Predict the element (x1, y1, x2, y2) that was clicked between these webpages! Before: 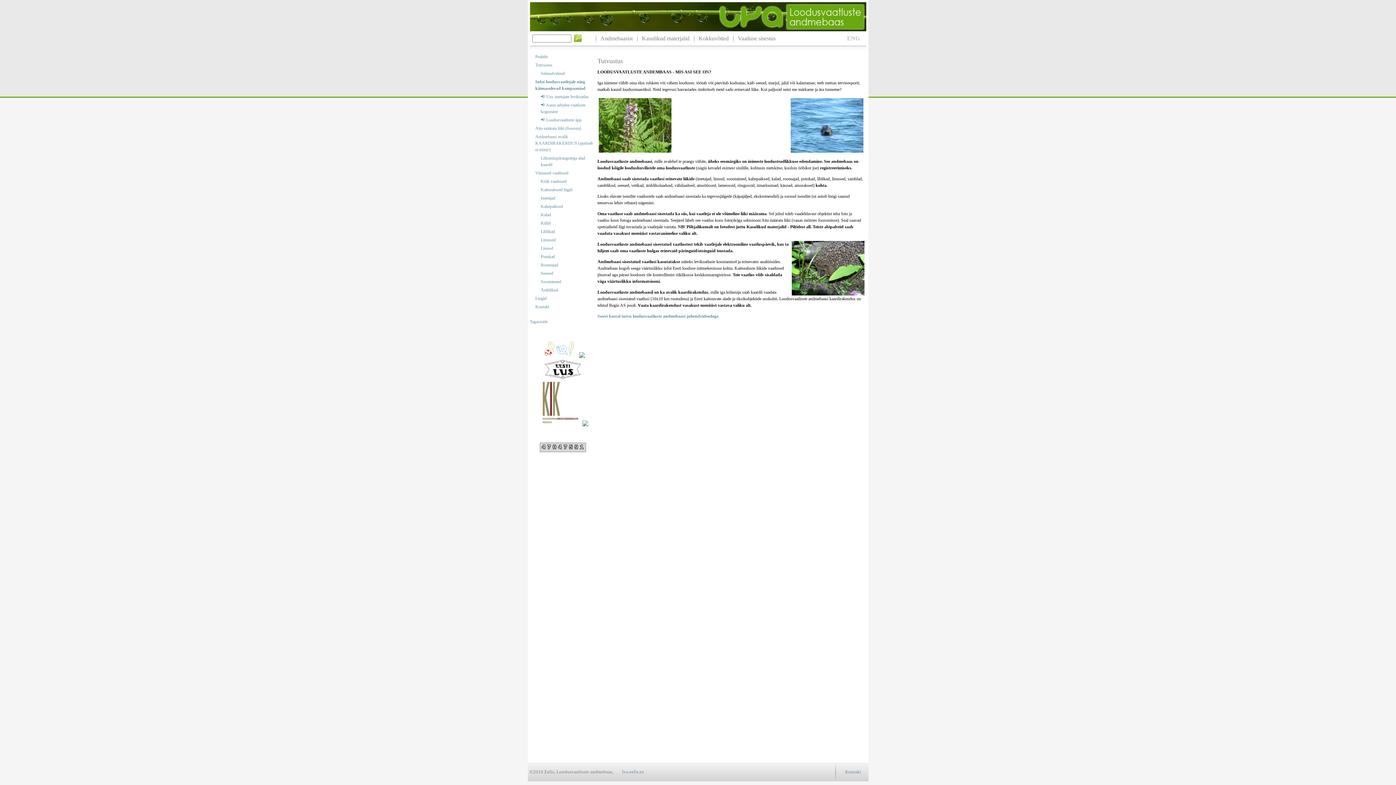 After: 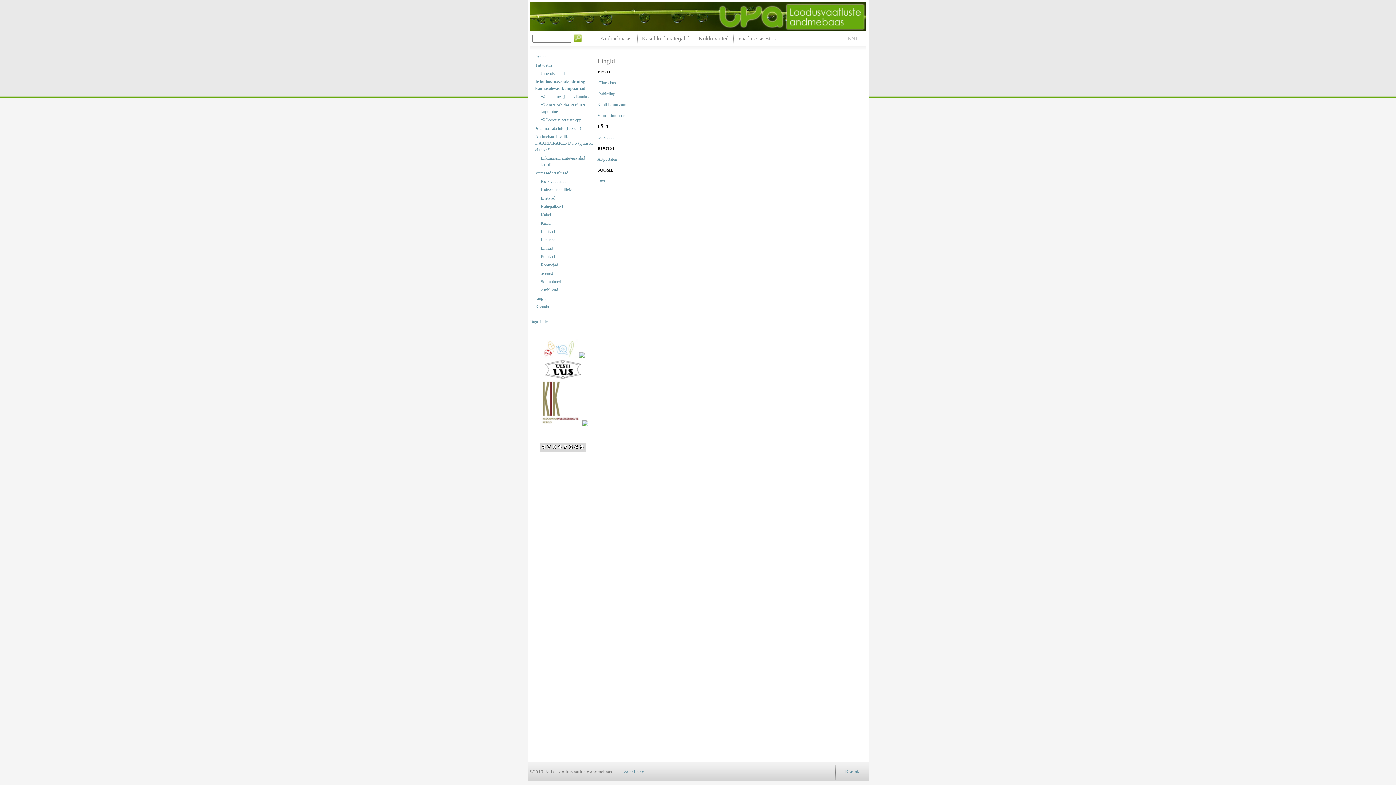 Action: label: Lingid bbox: (535, 295, 594, 301)